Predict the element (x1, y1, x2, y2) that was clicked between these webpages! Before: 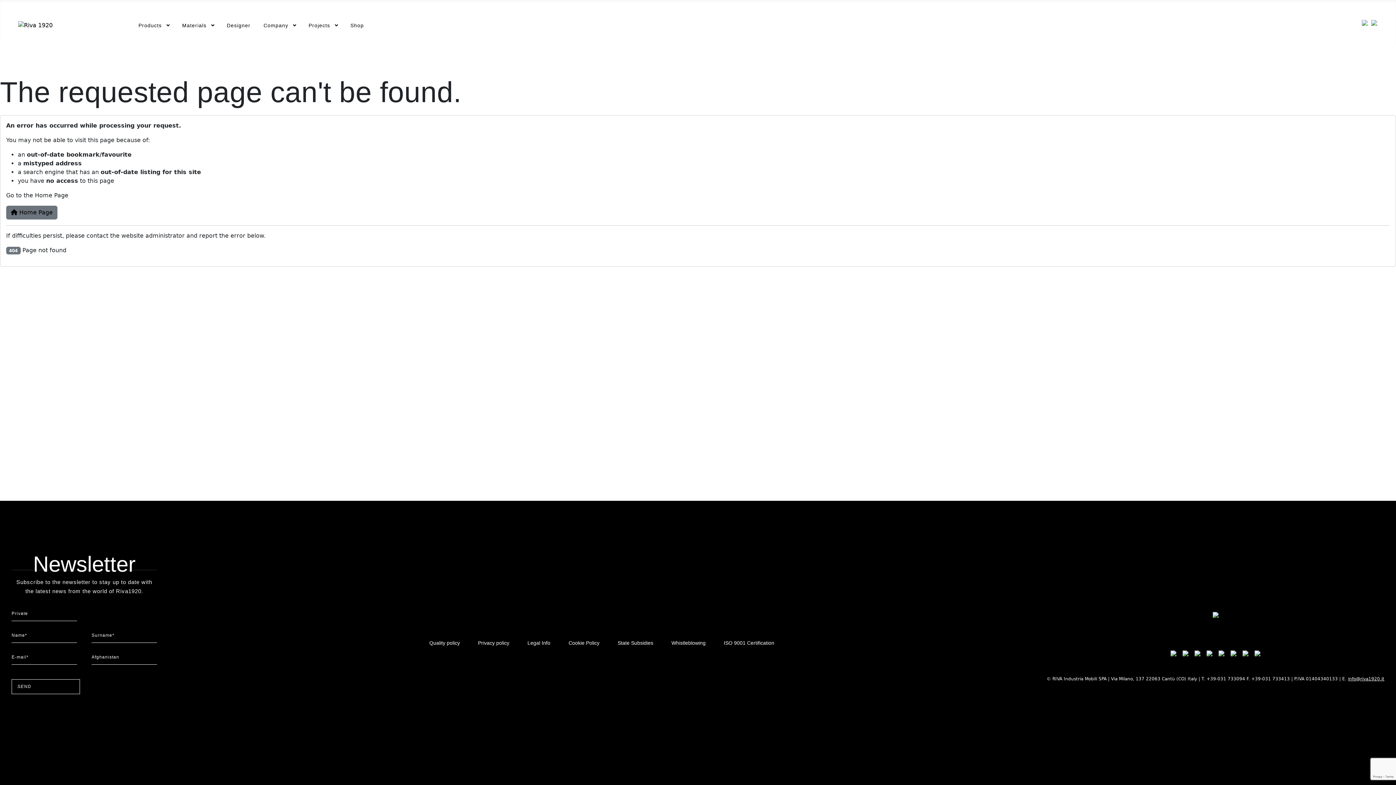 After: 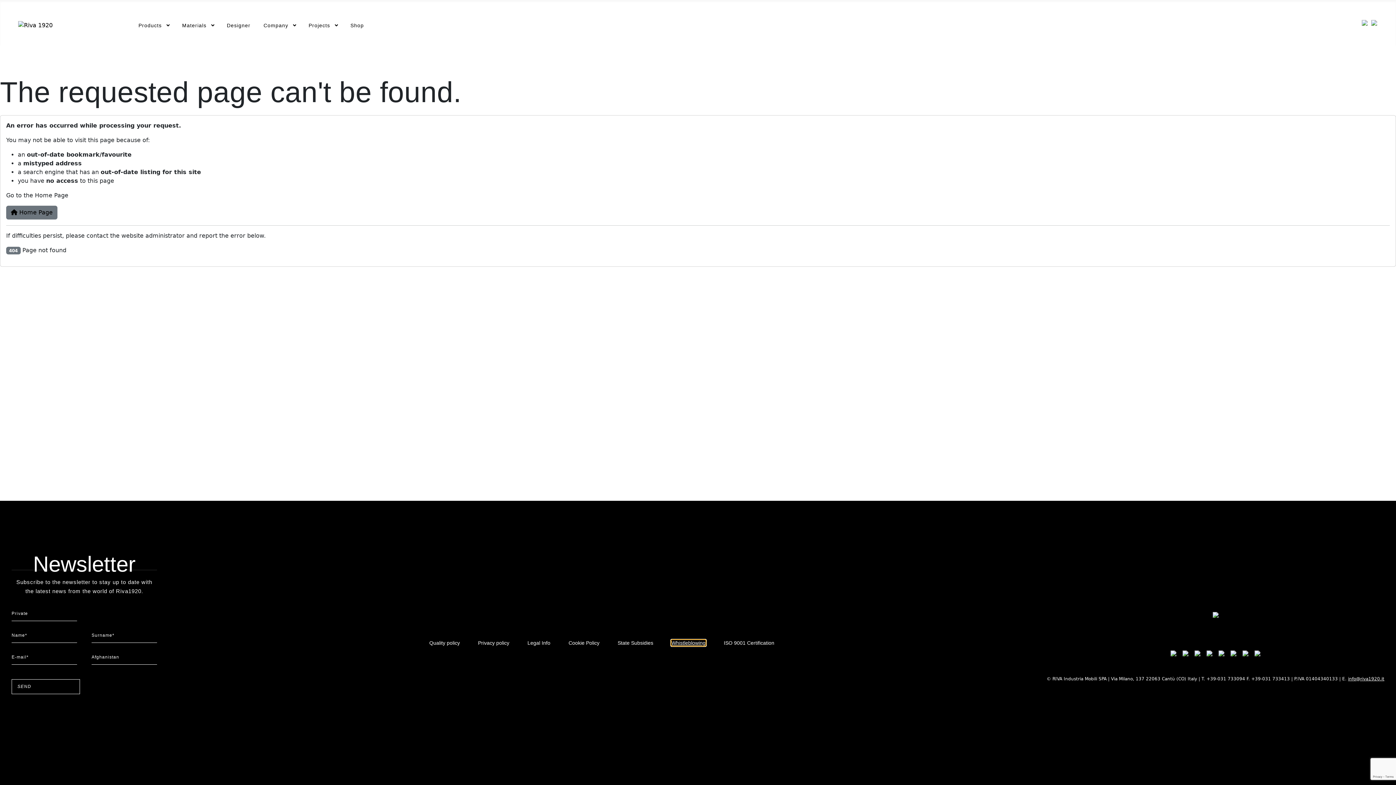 Action: label: Whistleblowing bbox: (671, 640, 705, 646)